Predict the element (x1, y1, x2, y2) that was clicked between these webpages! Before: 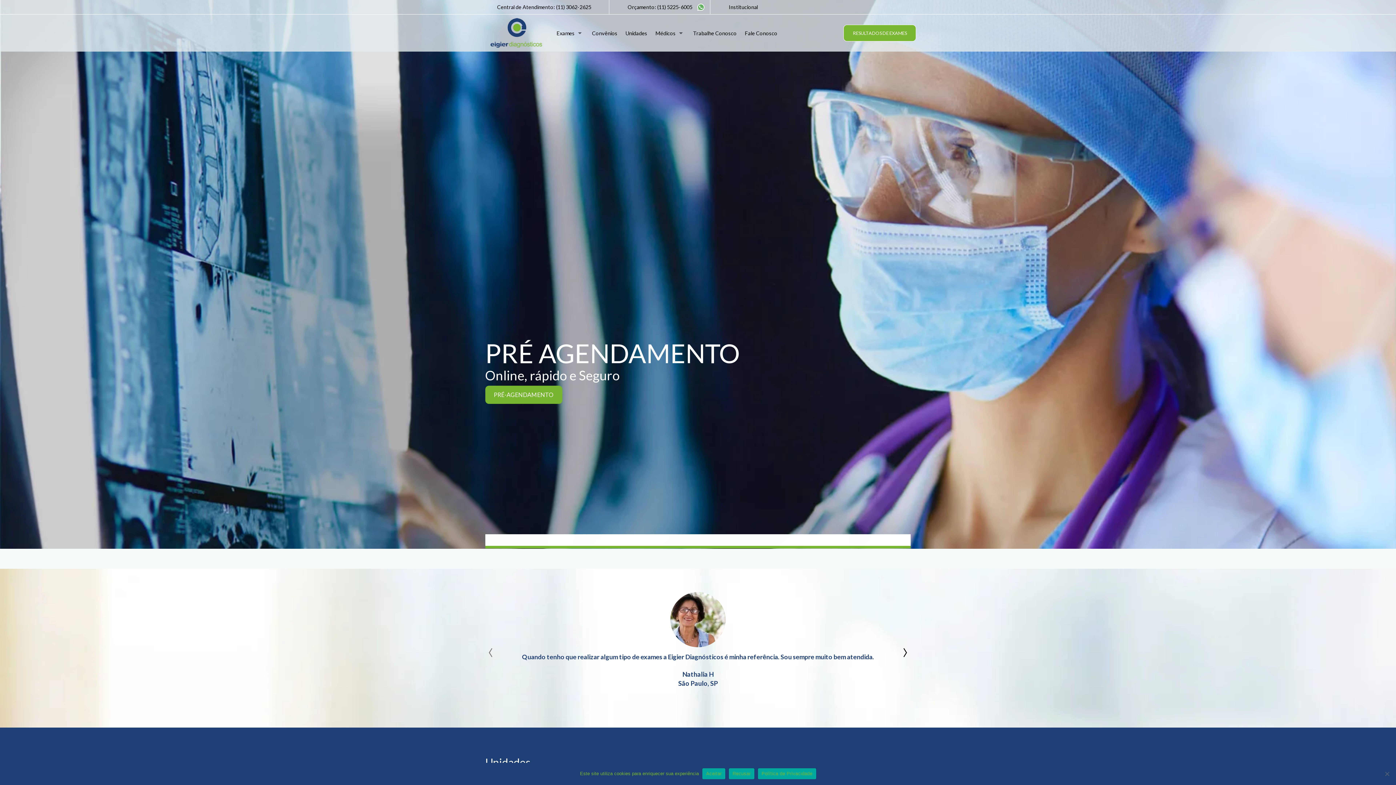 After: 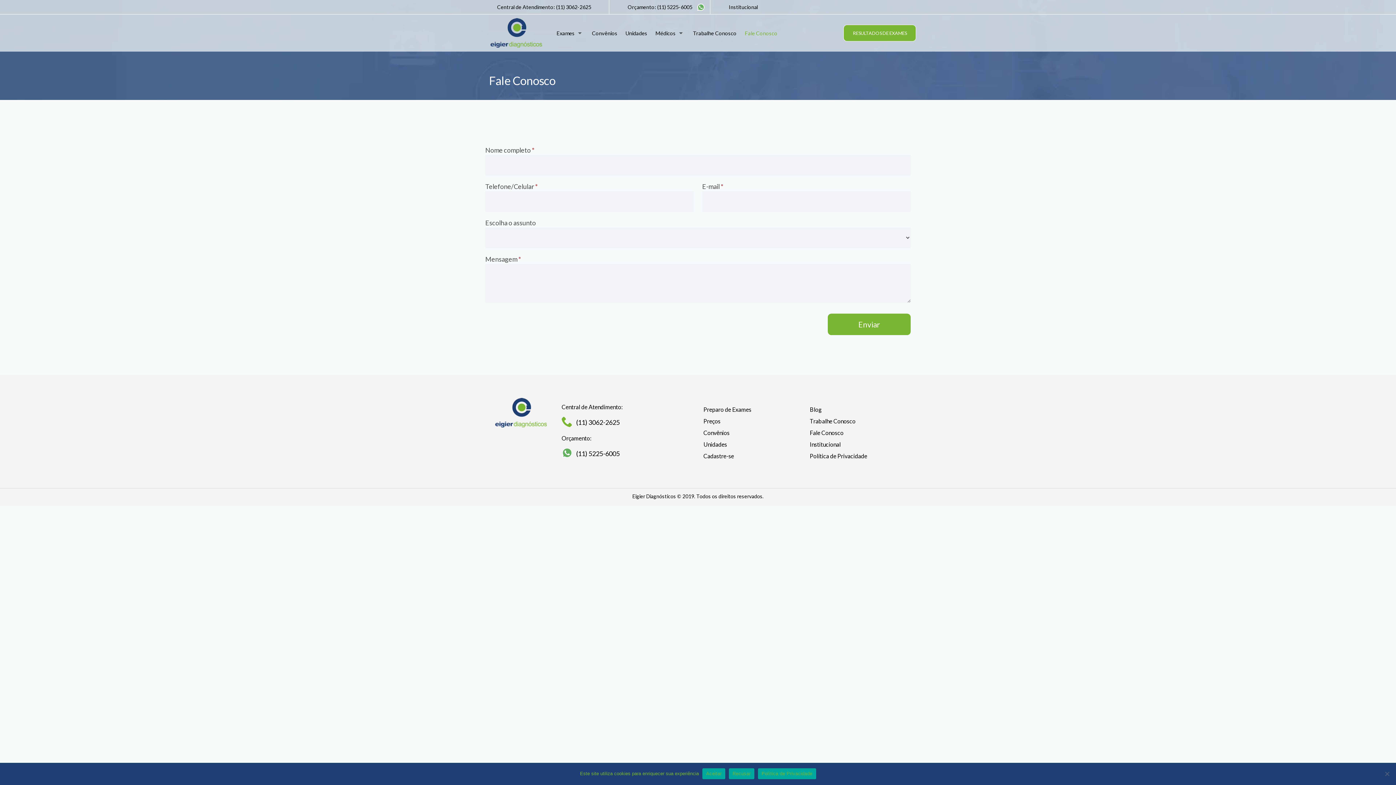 Action: bbox: (740, 26, 781, 40) label: Fale Conosco